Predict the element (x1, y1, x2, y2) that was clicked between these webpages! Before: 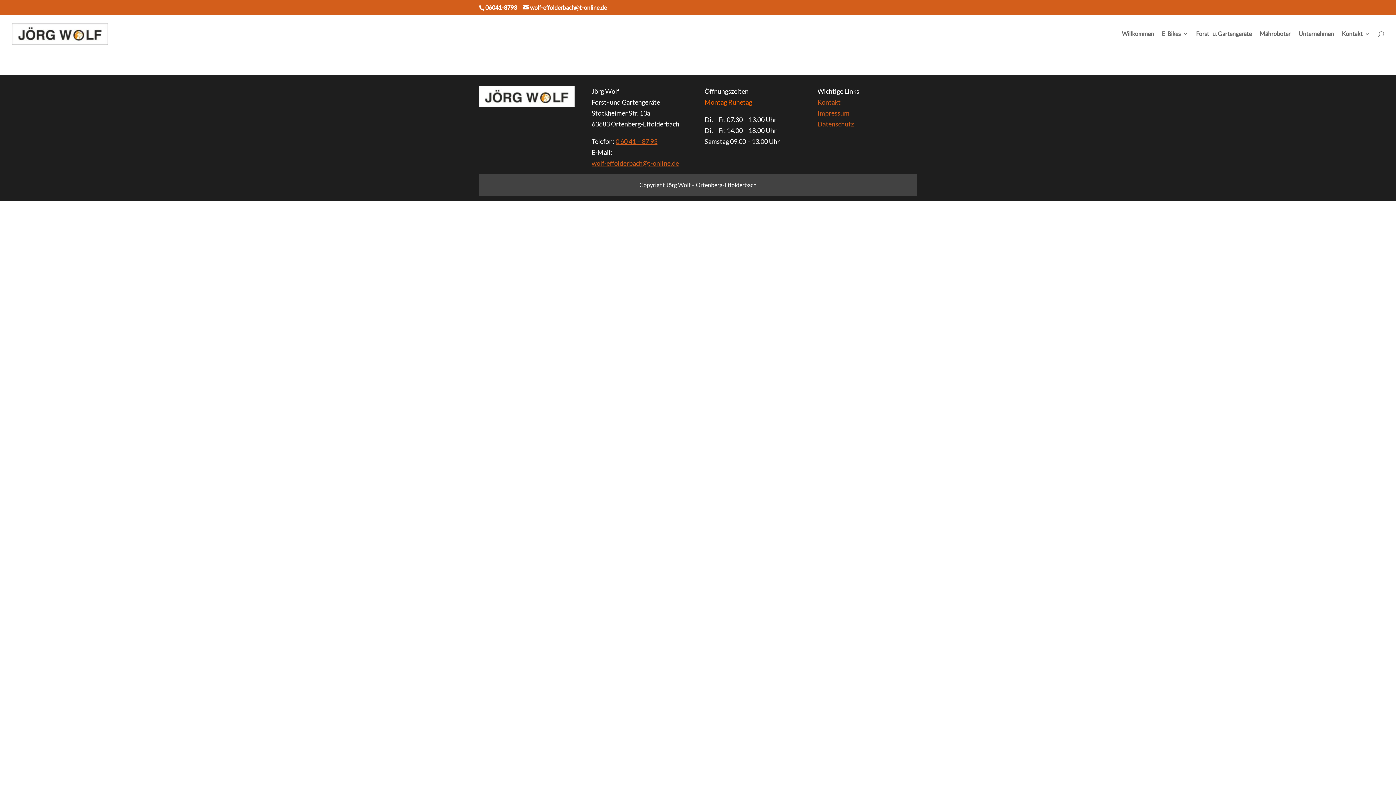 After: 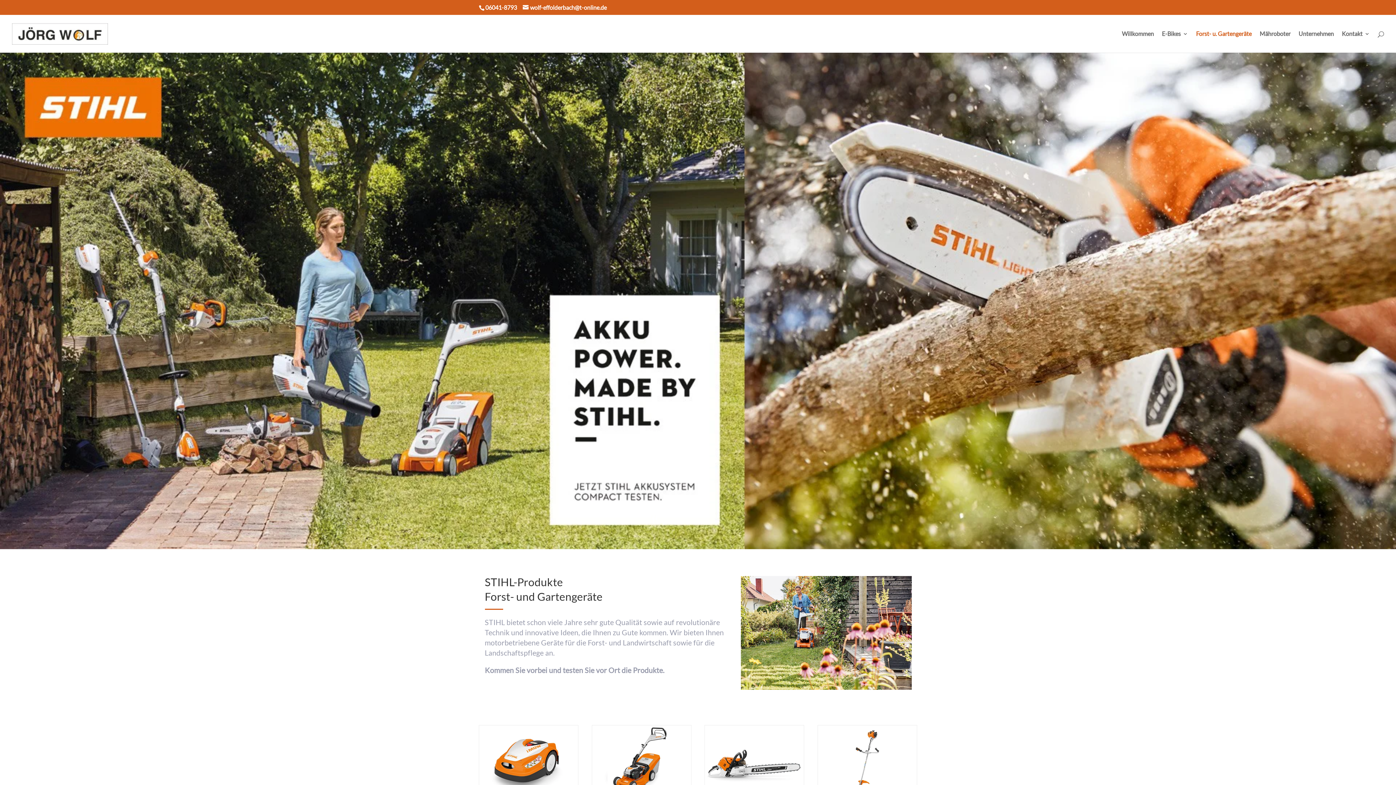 Action: bbox: (1196, 31, 1252, 52) label: Forst- u. Gartengeräte